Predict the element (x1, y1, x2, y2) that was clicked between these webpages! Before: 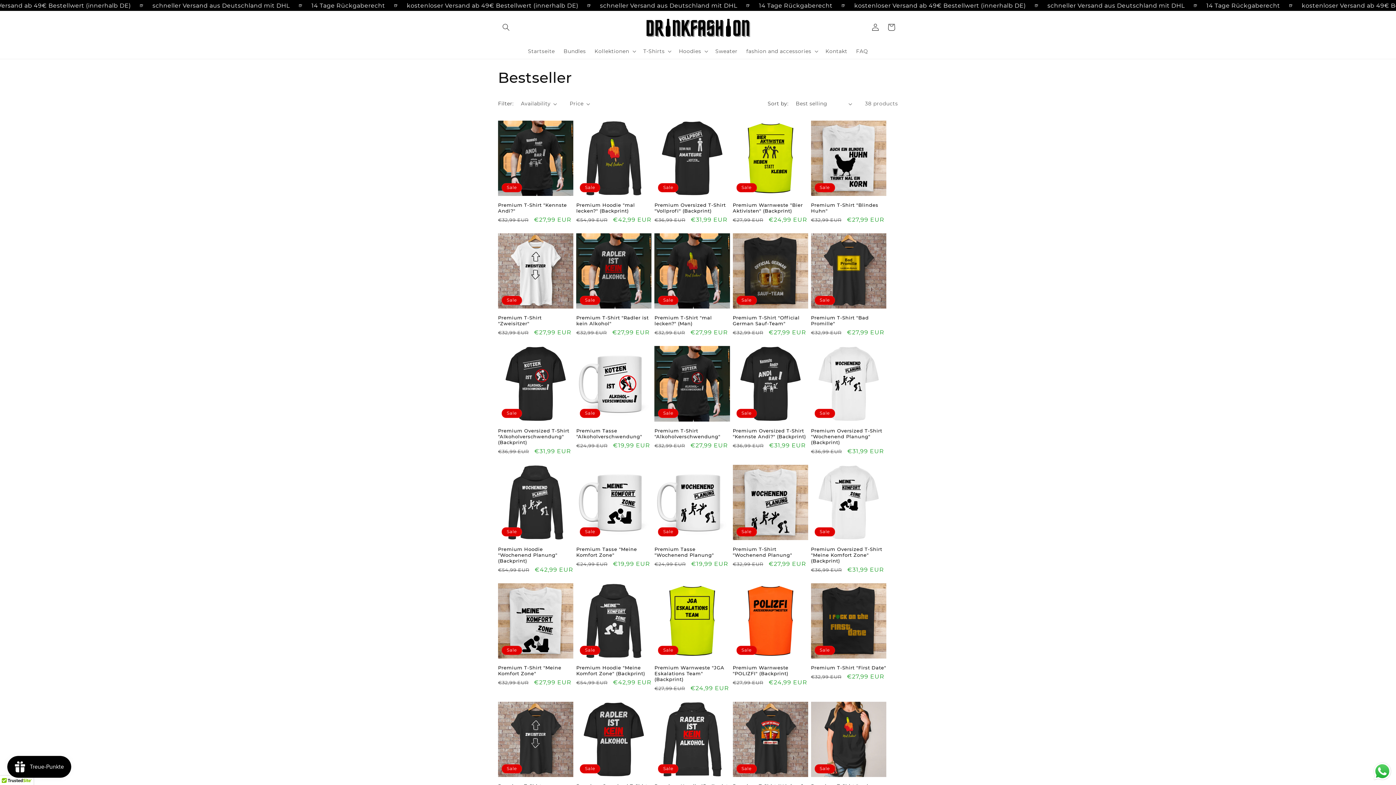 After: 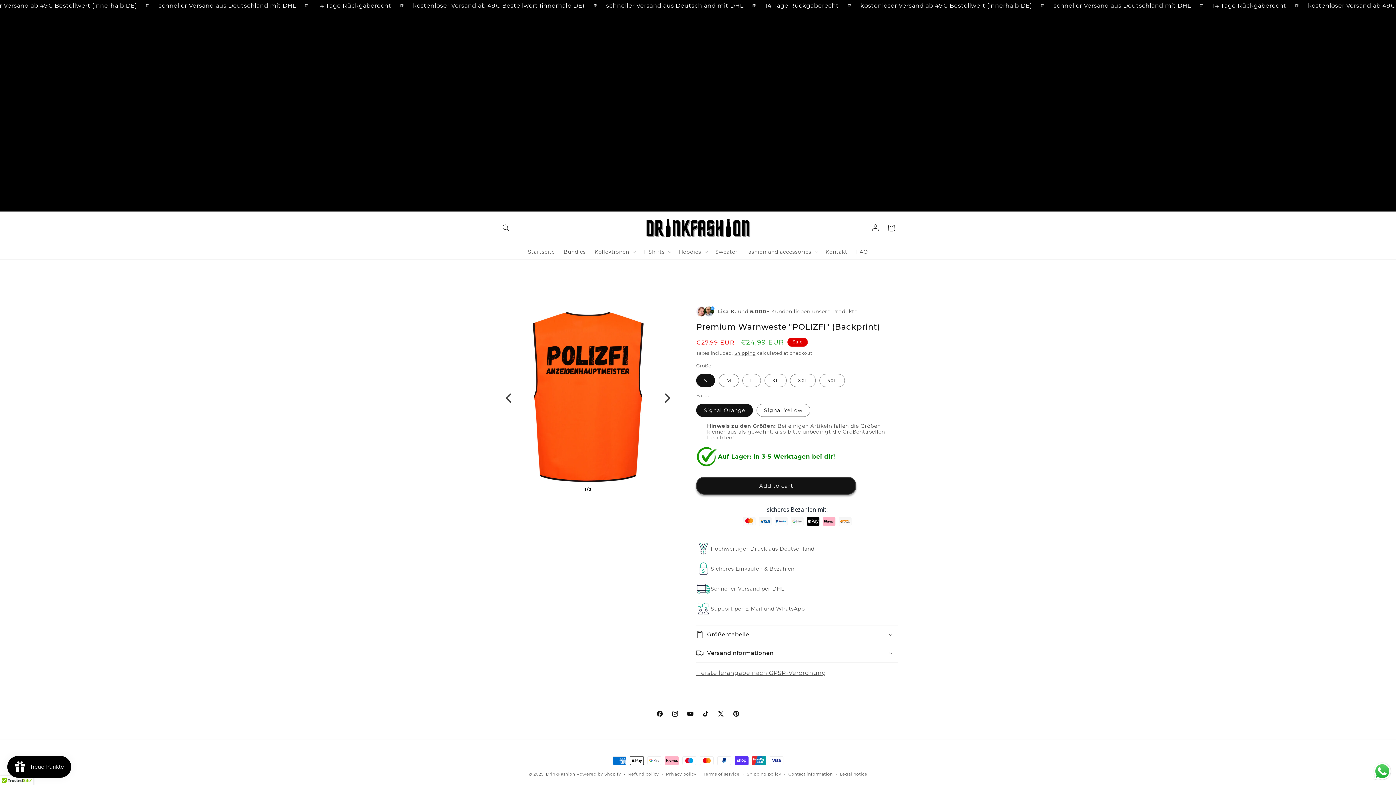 Action: bbox: (732, 665, 808, 676) label: Premium Warnweste "POLIZFI" (Backprint)